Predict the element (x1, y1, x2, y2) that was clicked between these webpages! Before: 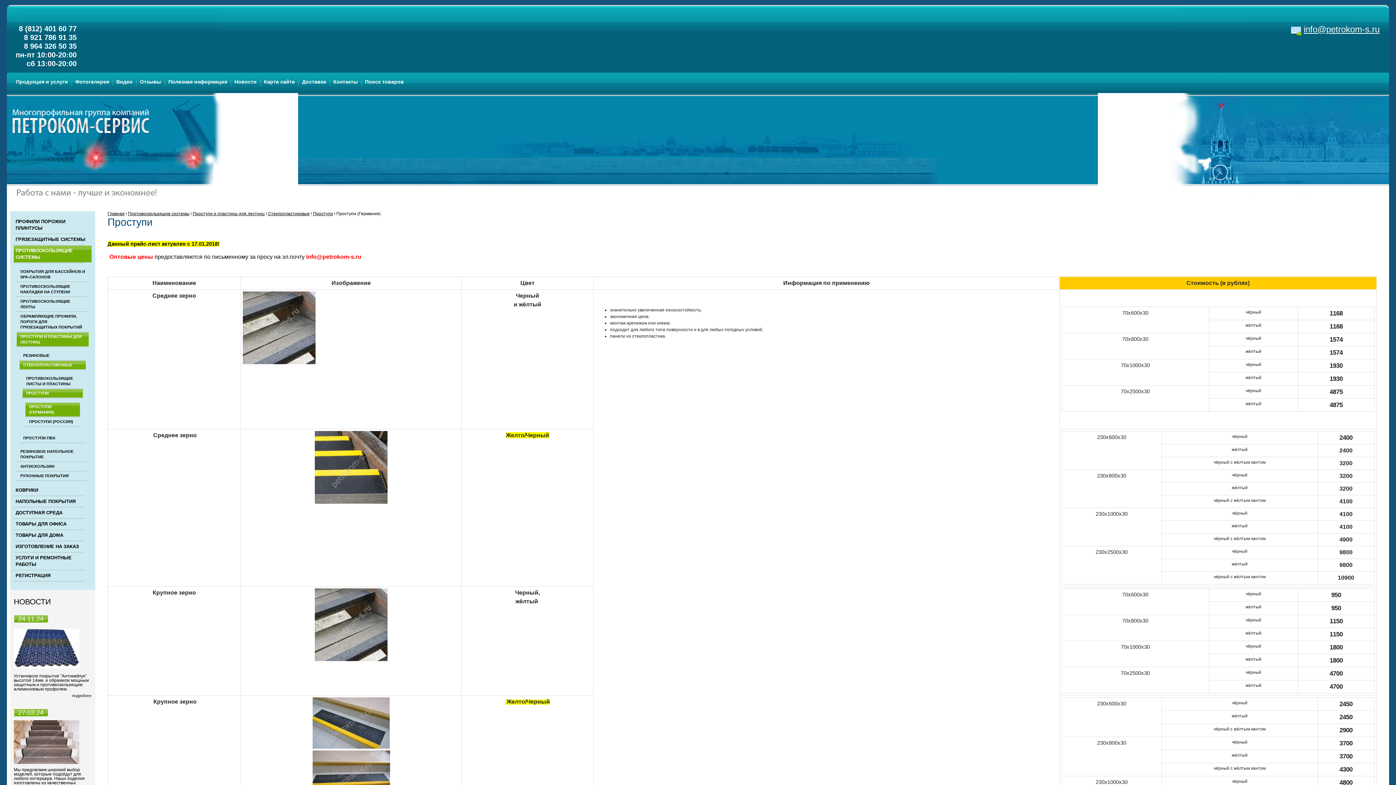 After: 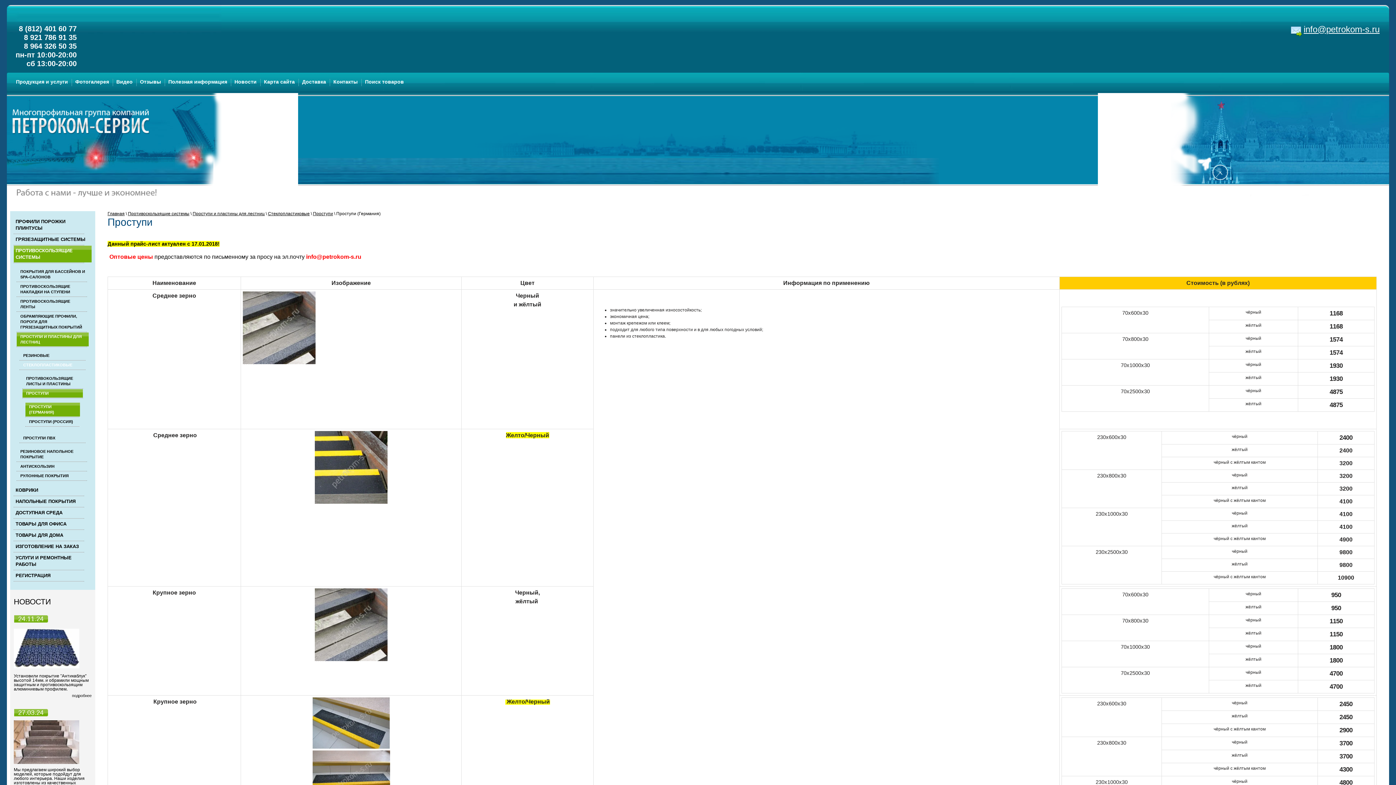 Action: label: СТЕКЛОПЛАСТИКОВЫЕ bbox: (19, 361, 85, 369)